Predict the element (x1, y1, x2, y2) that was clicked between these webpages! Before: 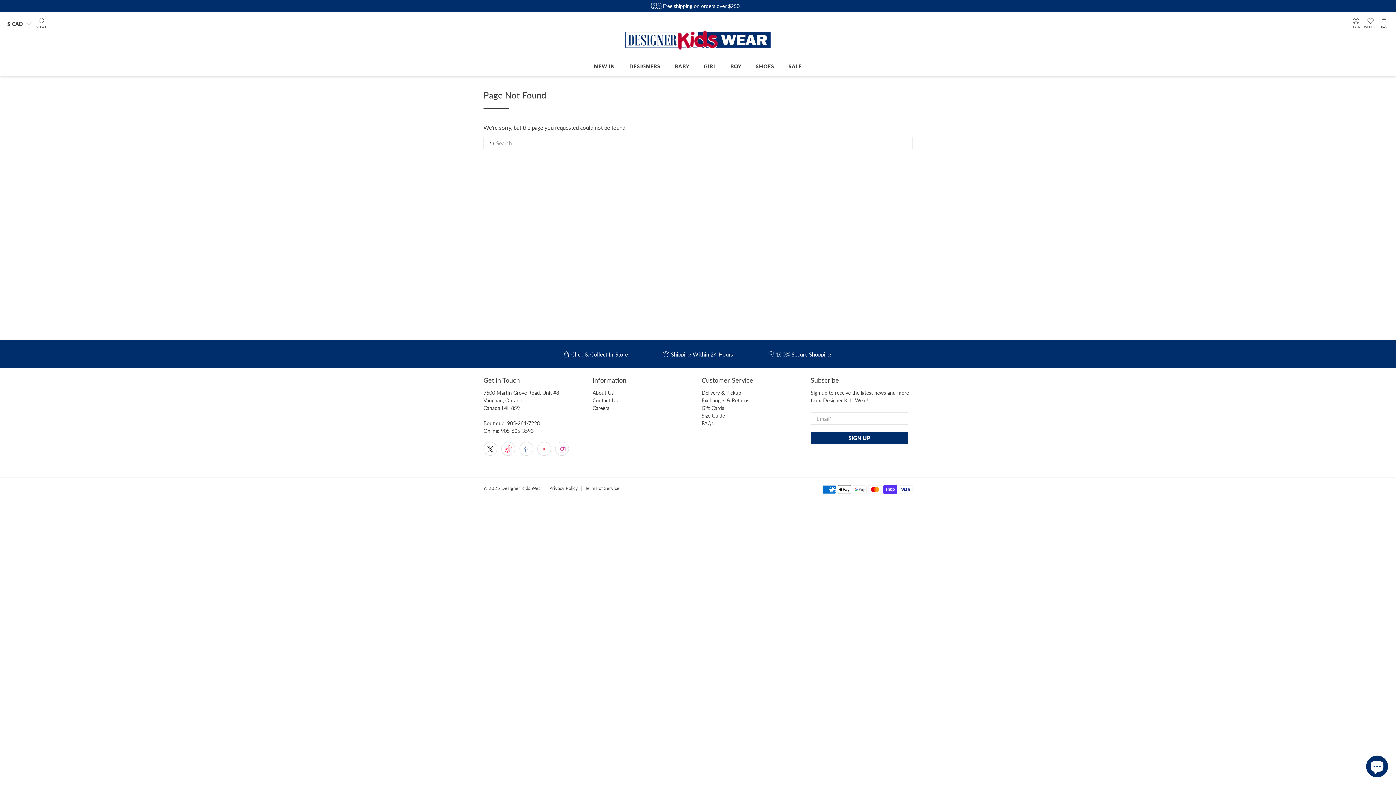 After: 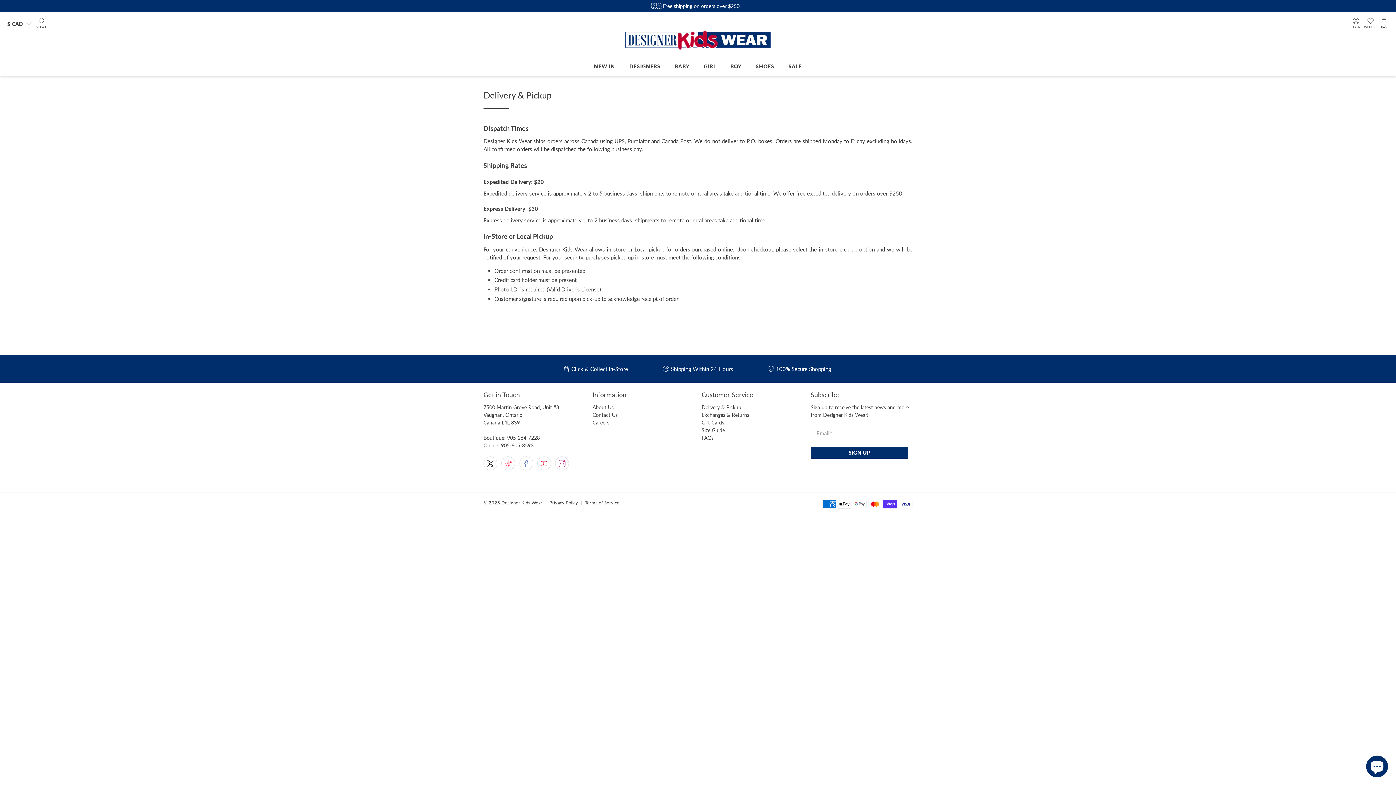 Action: bbox: (701, 389, 741, 396) label: Delivery & Pickup